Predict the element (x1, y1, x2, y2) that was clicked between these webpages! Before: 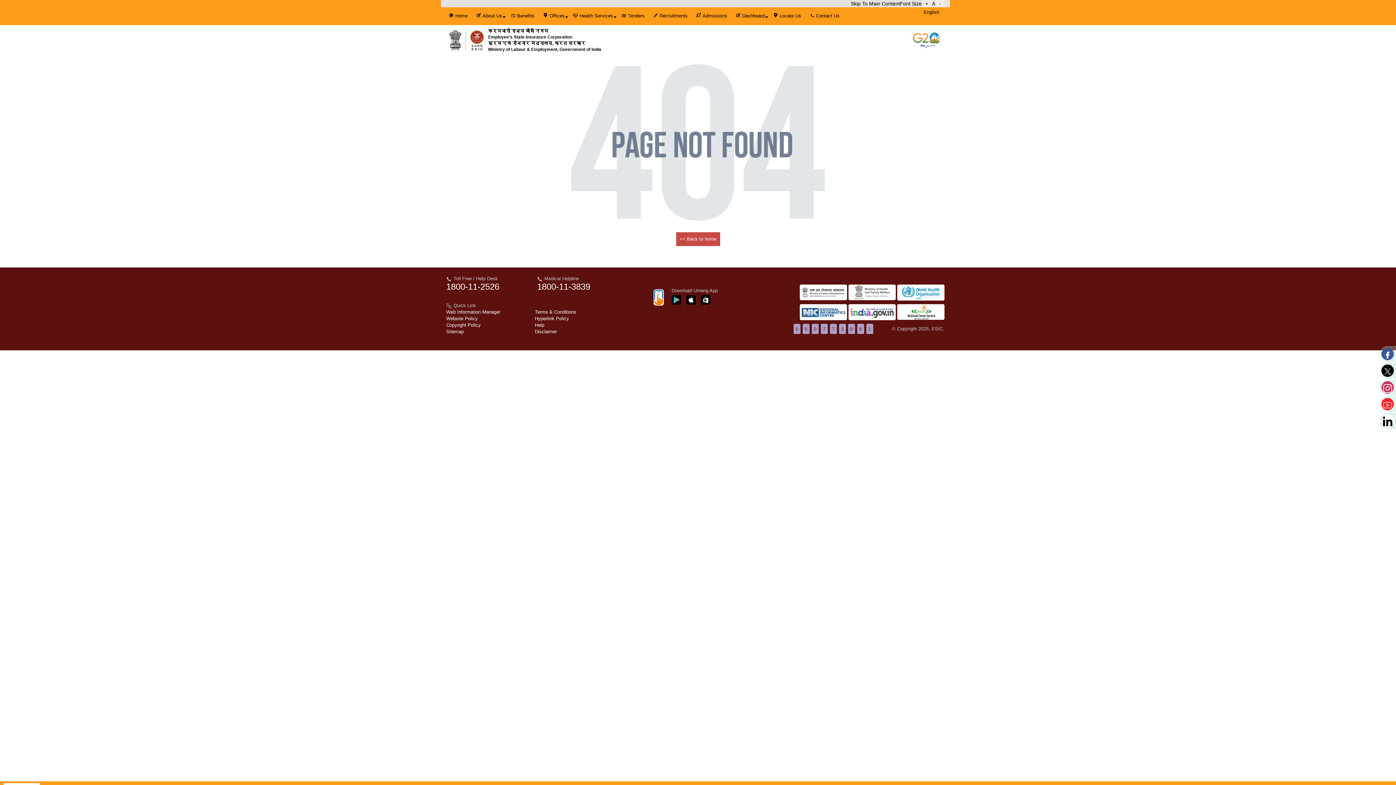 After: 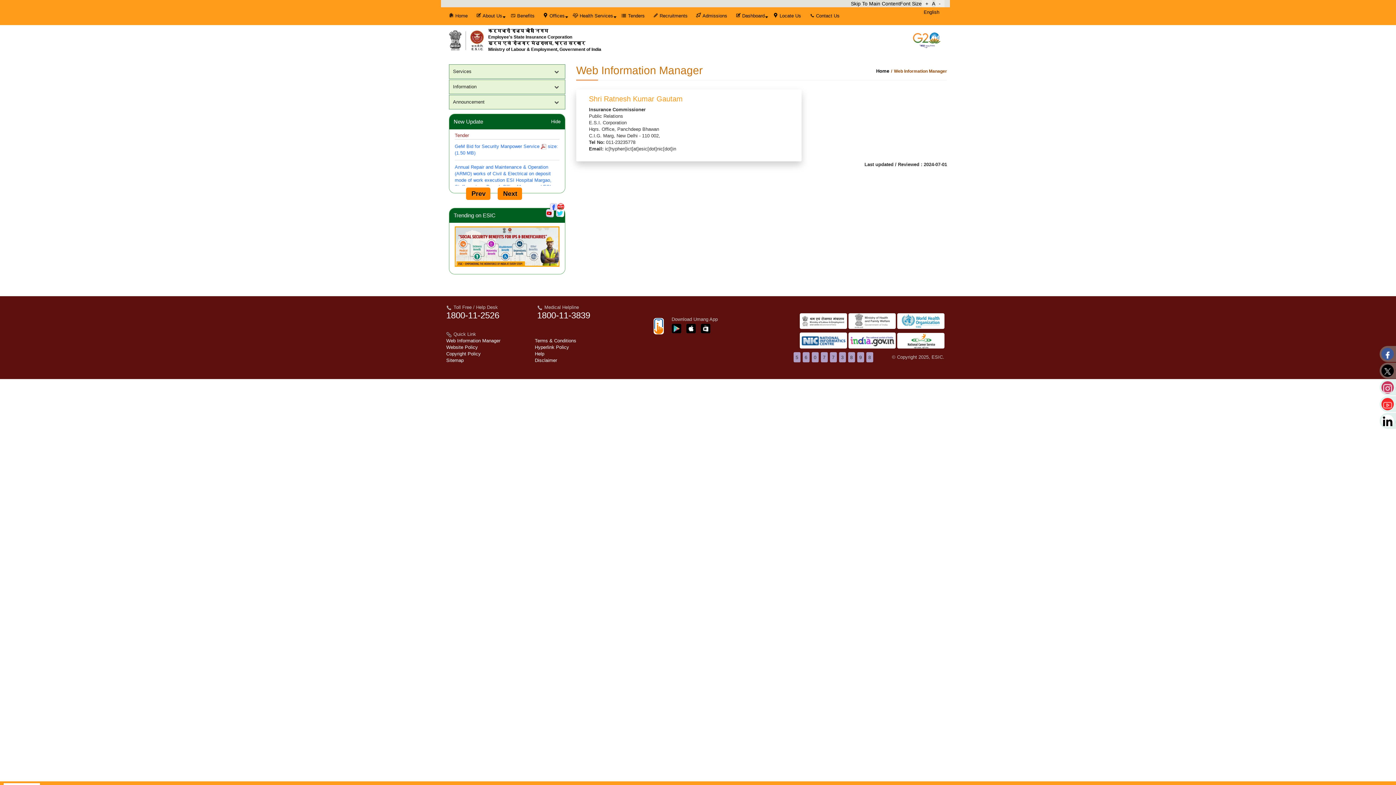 Action: bbox: (446, 309, 500, 315) label: Web Information Manager